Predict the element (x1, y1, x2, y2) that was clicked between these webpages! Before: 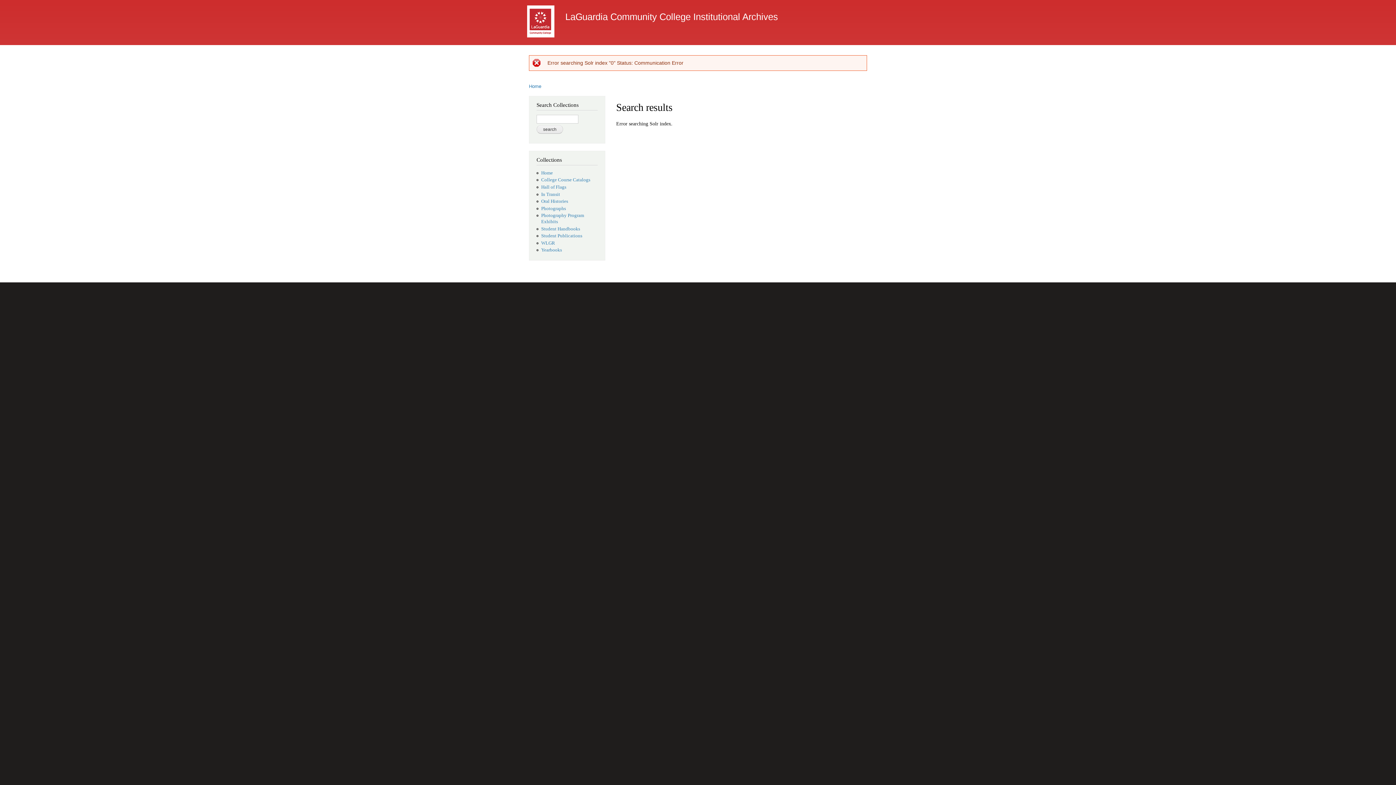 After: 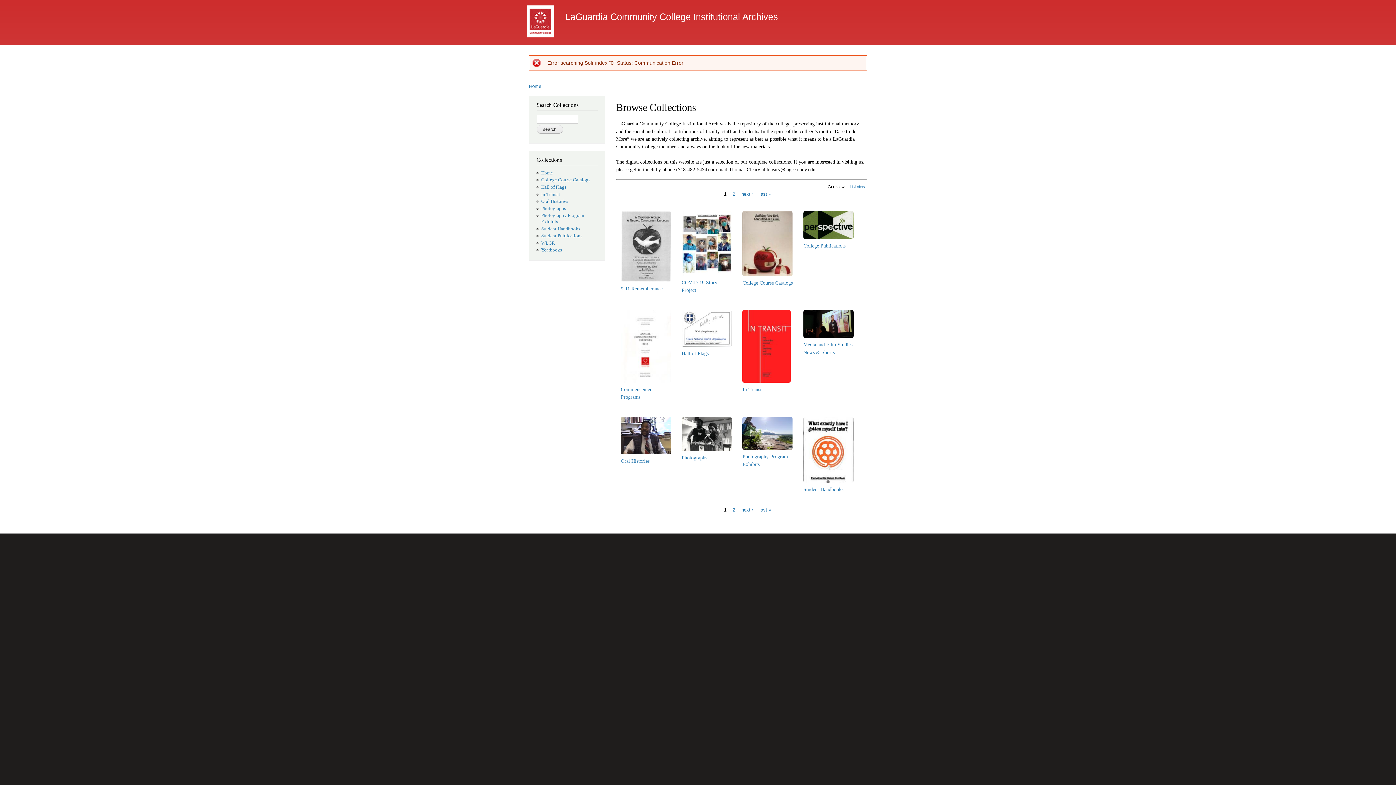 Action: label: Home bbox: (529, 83, 541, 89)